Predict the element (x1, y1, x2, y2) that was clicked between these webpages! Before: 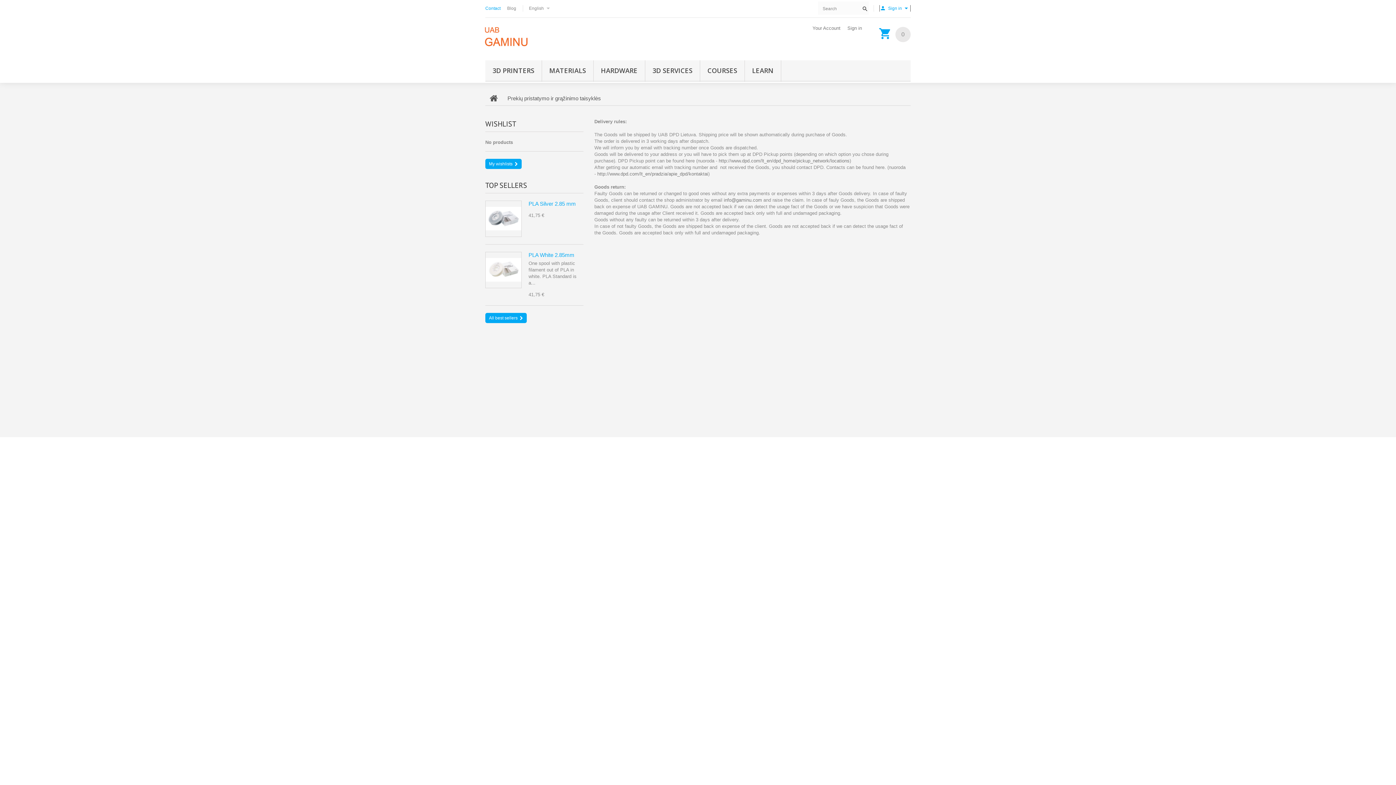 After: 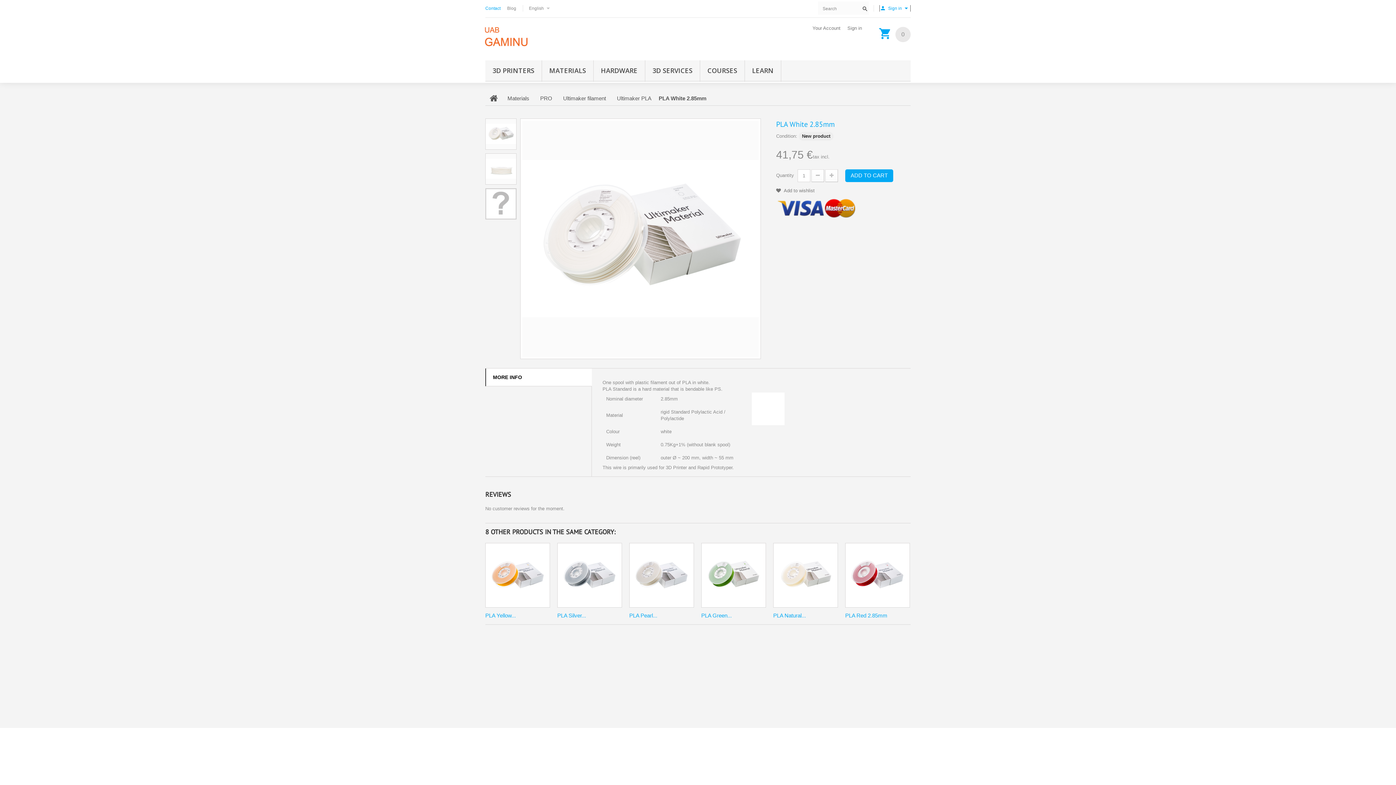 Action: label: PLA White 2.85mm bbox: (528, 252, 574, 258)